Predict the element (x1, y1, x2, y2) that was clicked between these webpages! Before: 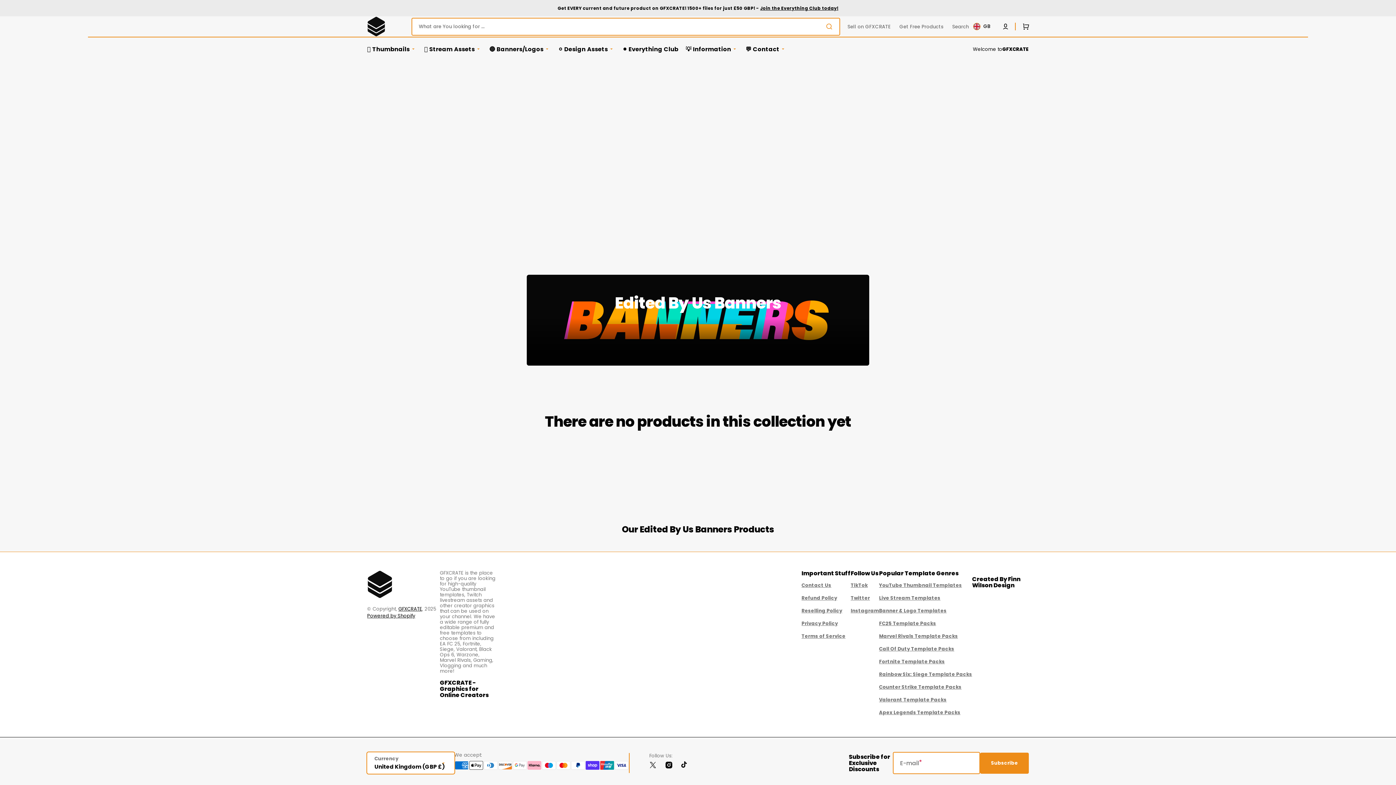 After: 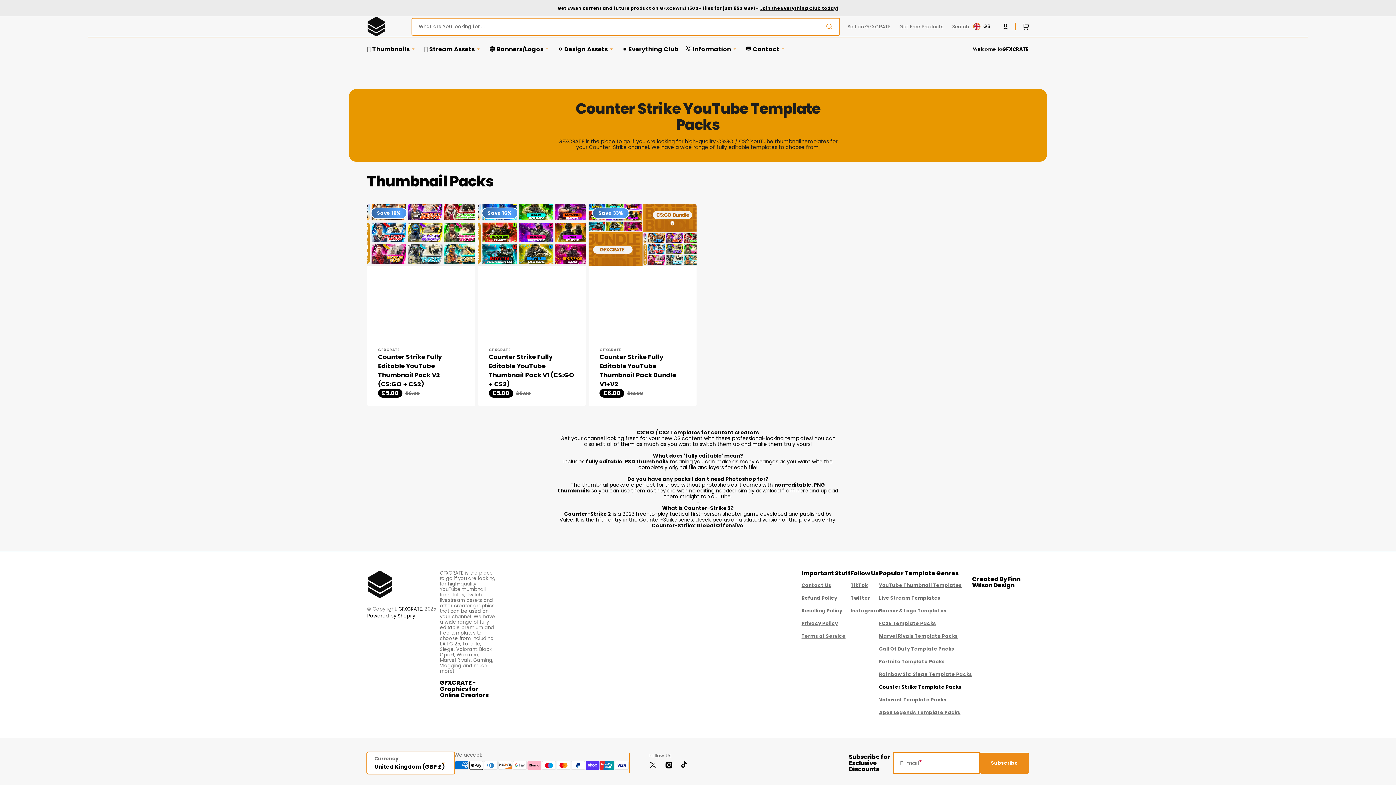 Action: bbox: (879, 681, 961, 693) label: Counter Strike Template Packs